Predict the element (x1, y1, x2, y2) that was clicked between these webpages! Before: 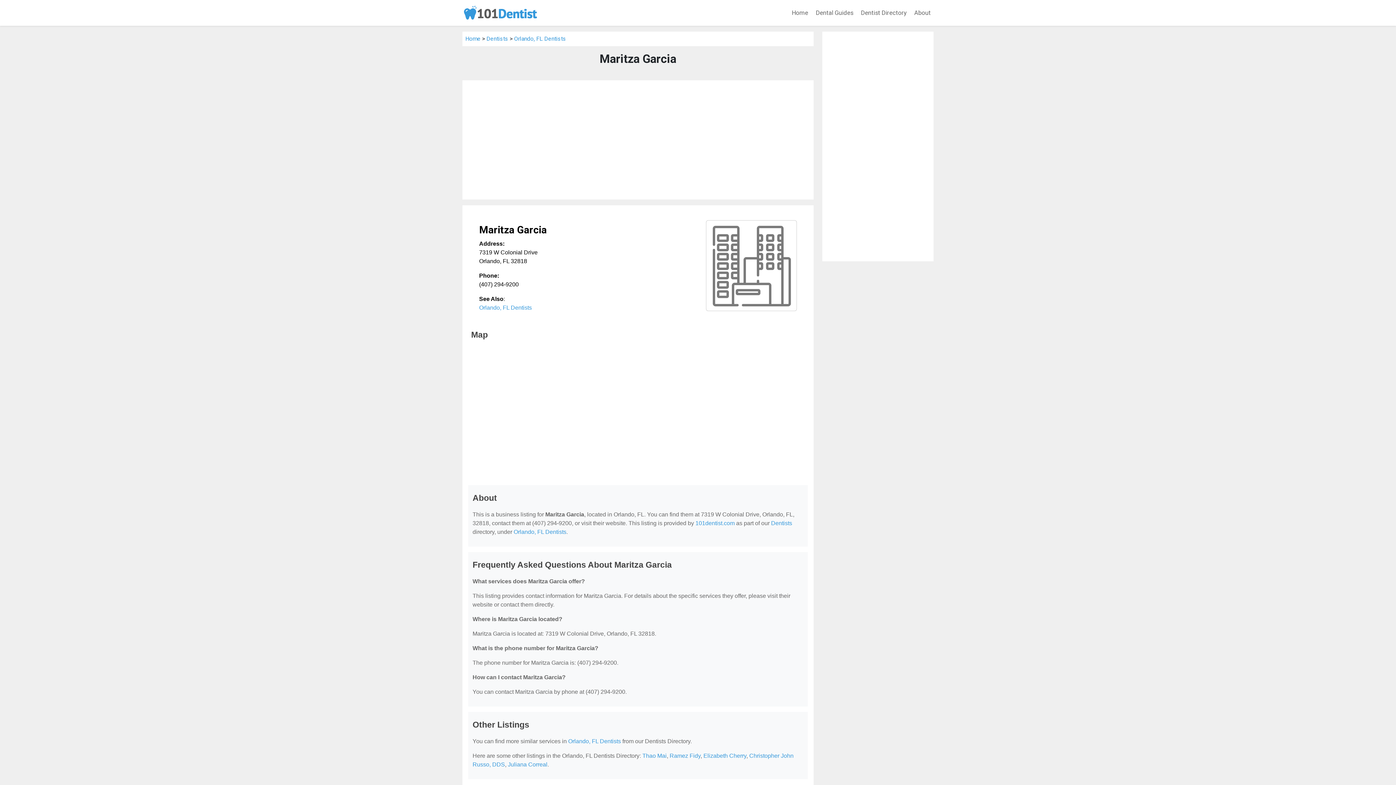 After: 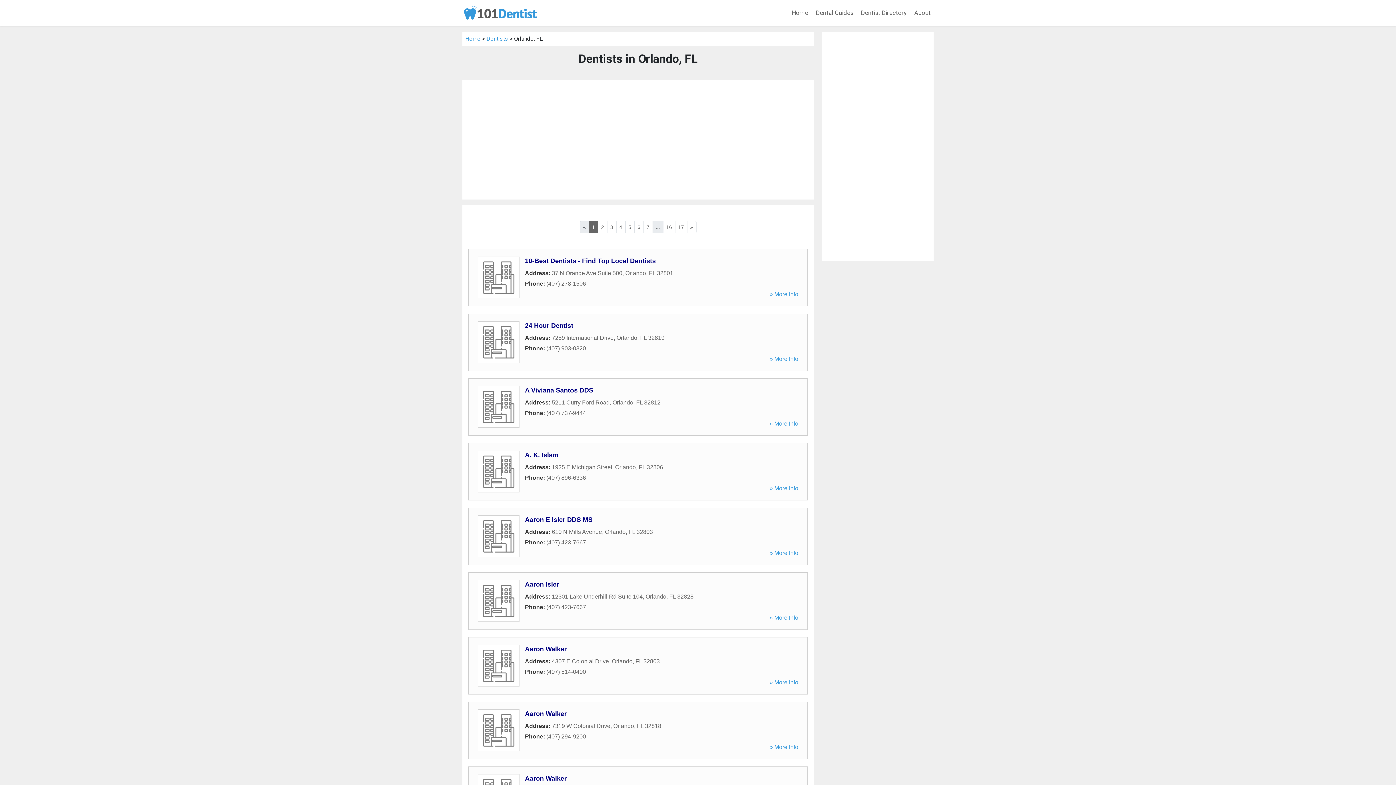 Action: label: Orlando, FL Dentists bbox: (513, 529, 566, 535)